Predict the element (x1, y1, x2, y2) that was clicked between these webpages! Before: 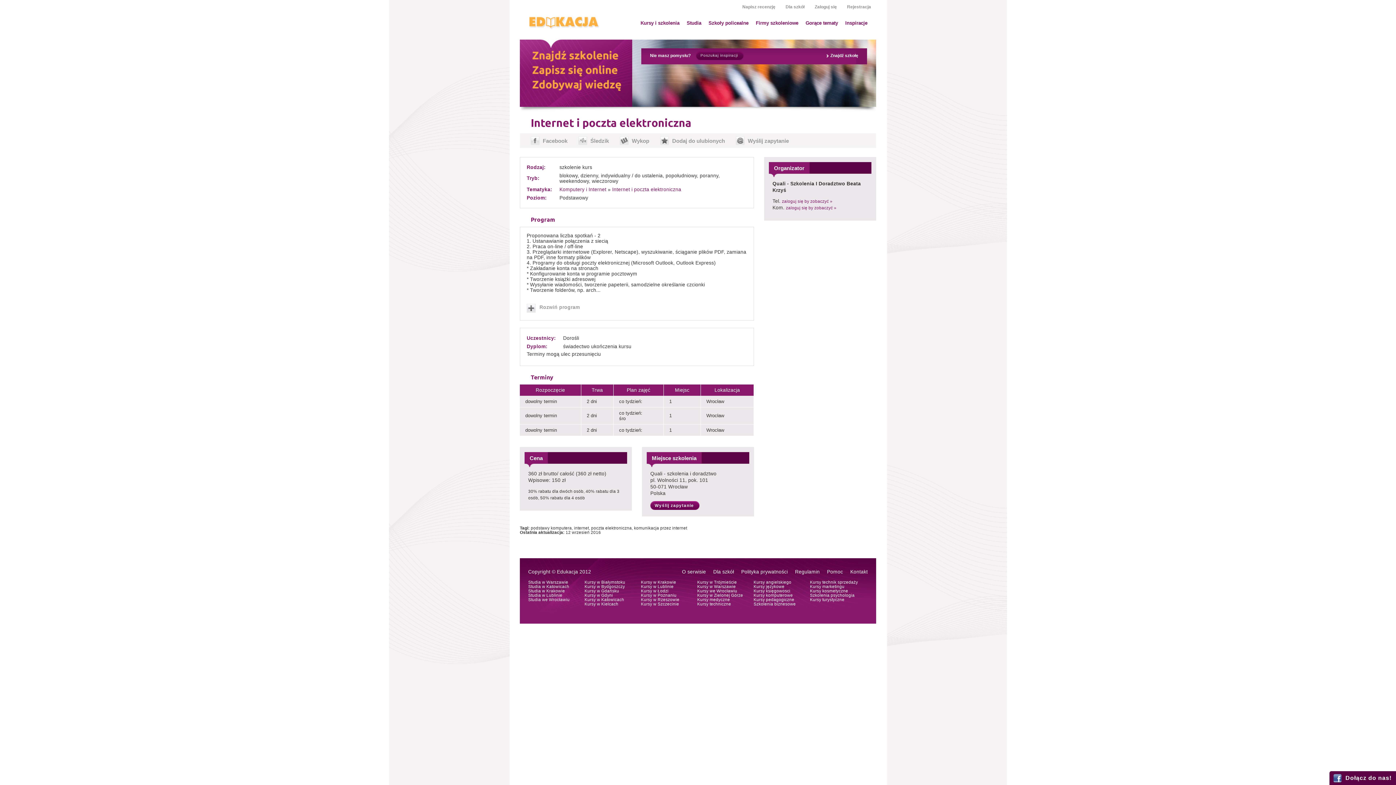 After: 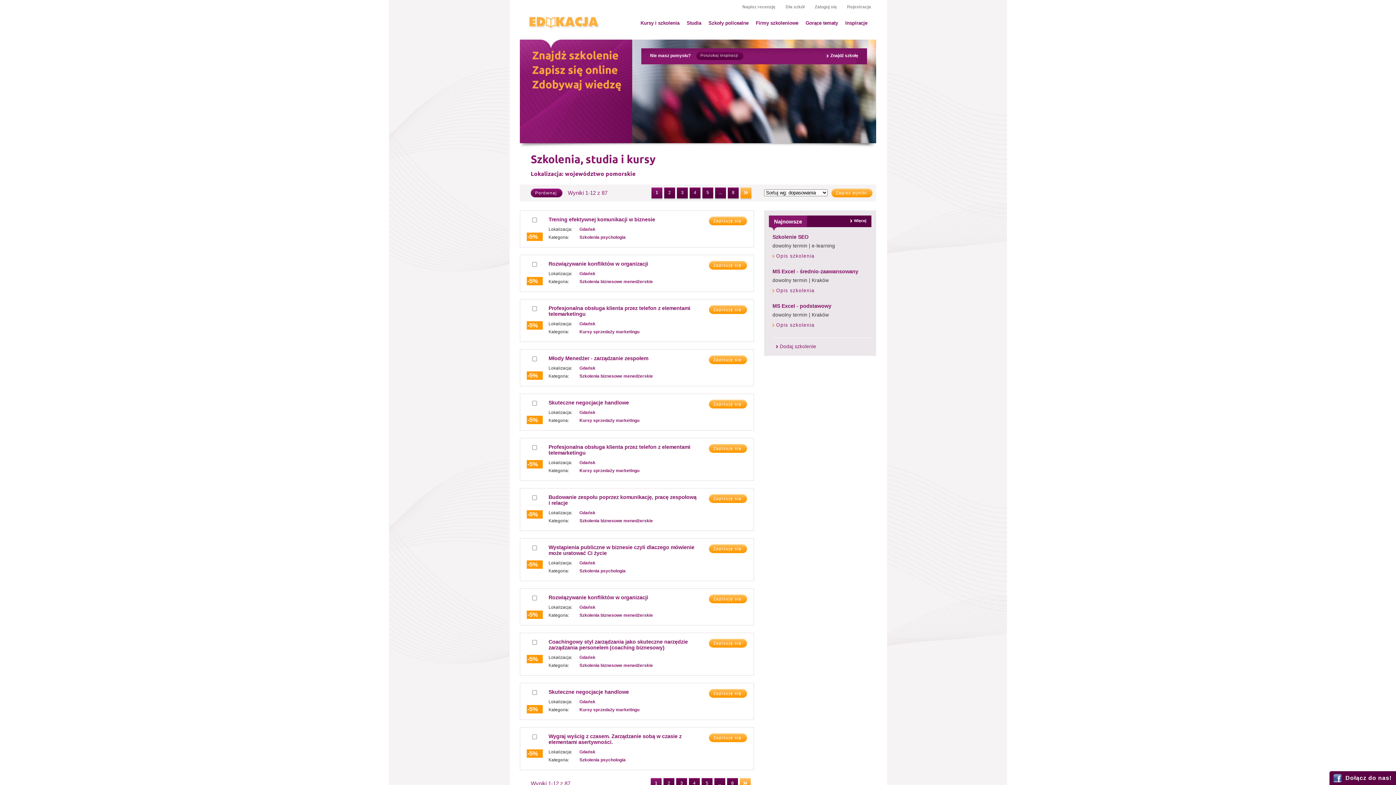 Action: label: Kursy w Trójmieście bbox: (697, 580, 753, 584)